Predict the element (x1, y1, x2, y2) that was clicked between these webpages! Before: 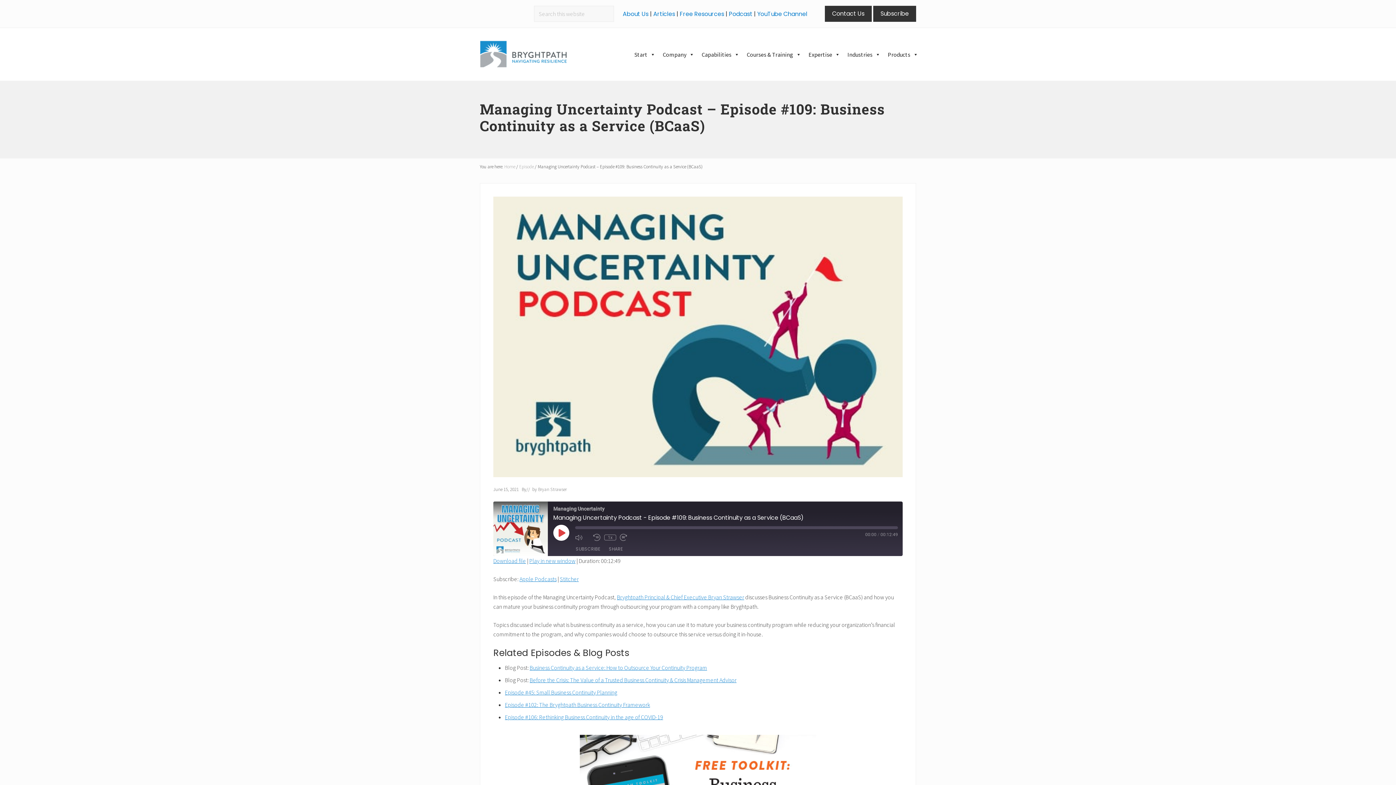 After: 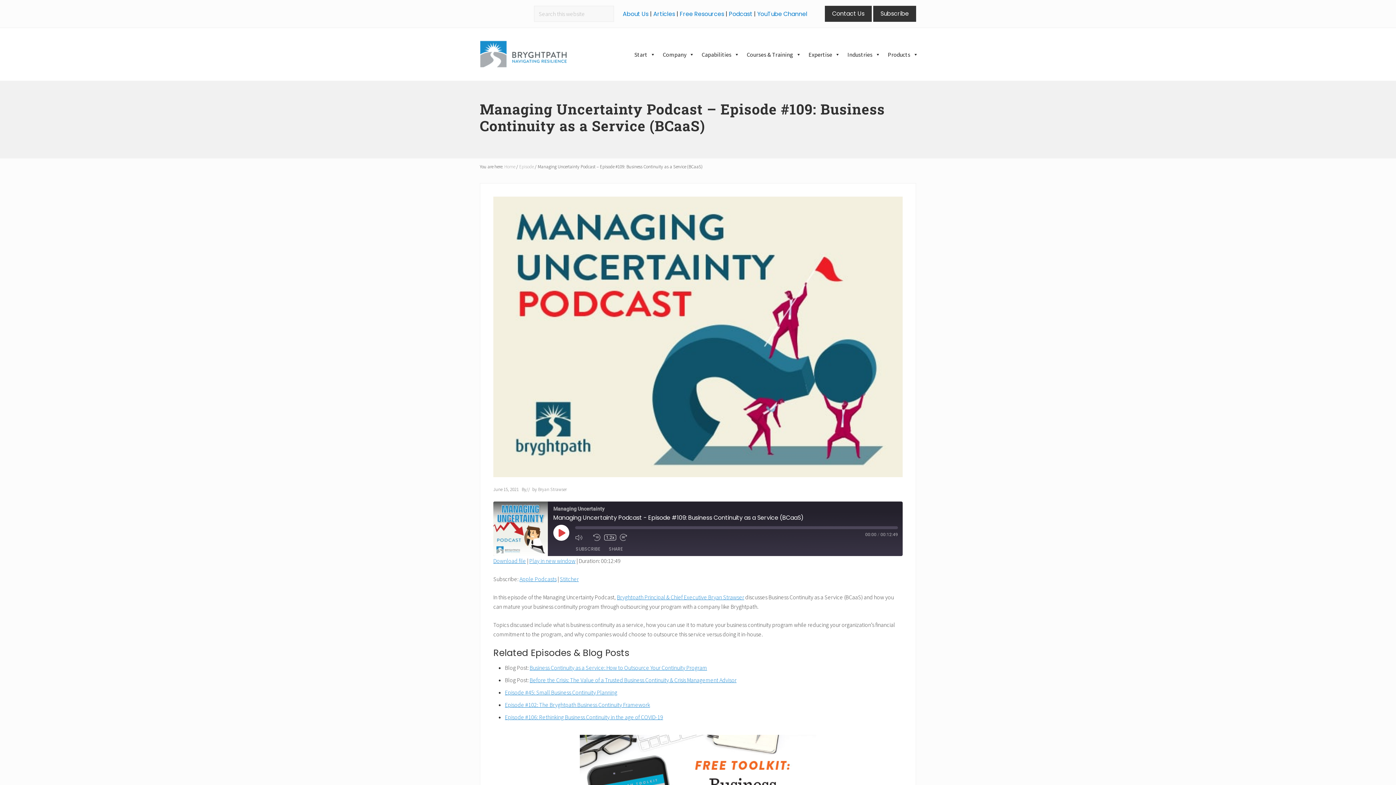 Action: bbox: (604, 534, 616, 540) label: Playback Speed